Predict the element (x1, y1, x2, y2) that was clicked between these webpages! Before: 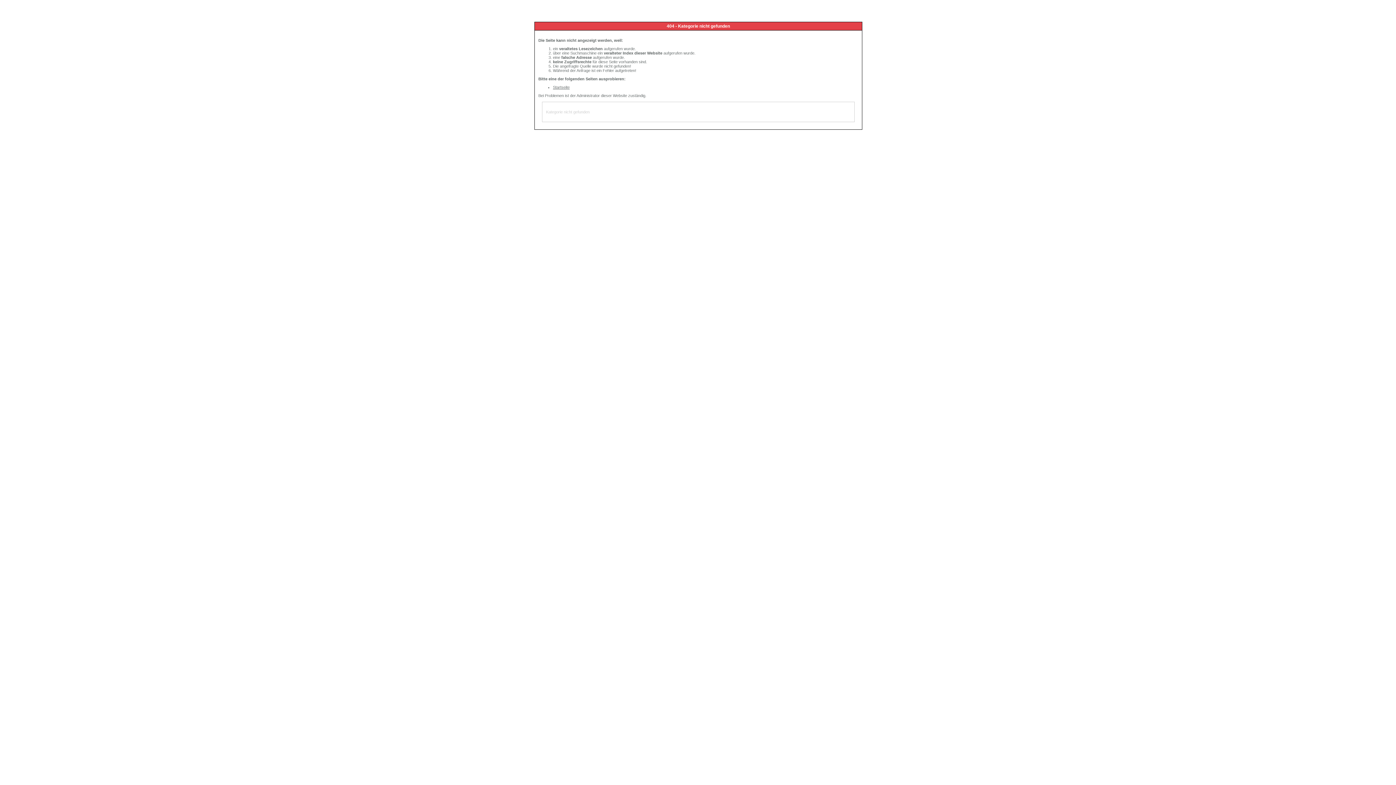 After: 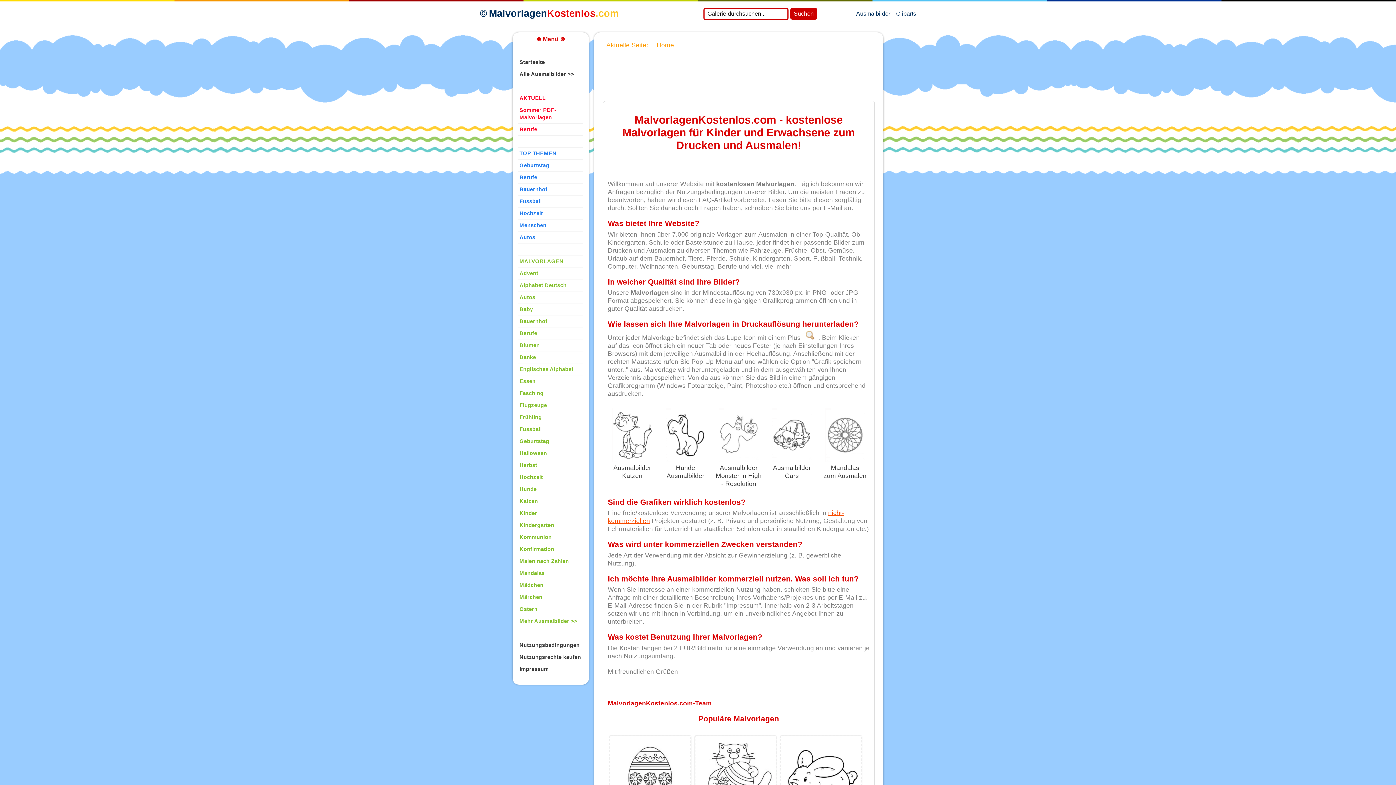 Action: bbox: (553, 85, 569, 89) label: Startseite